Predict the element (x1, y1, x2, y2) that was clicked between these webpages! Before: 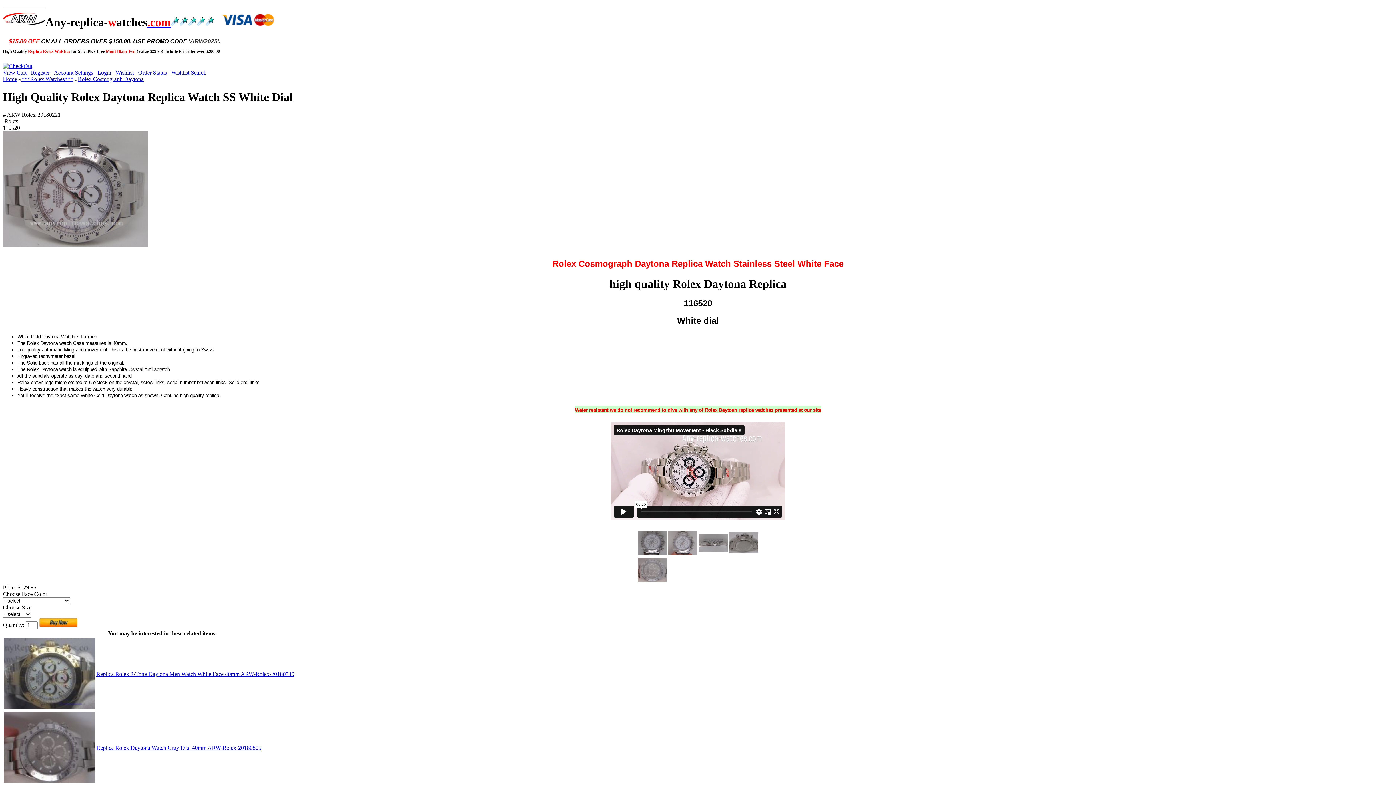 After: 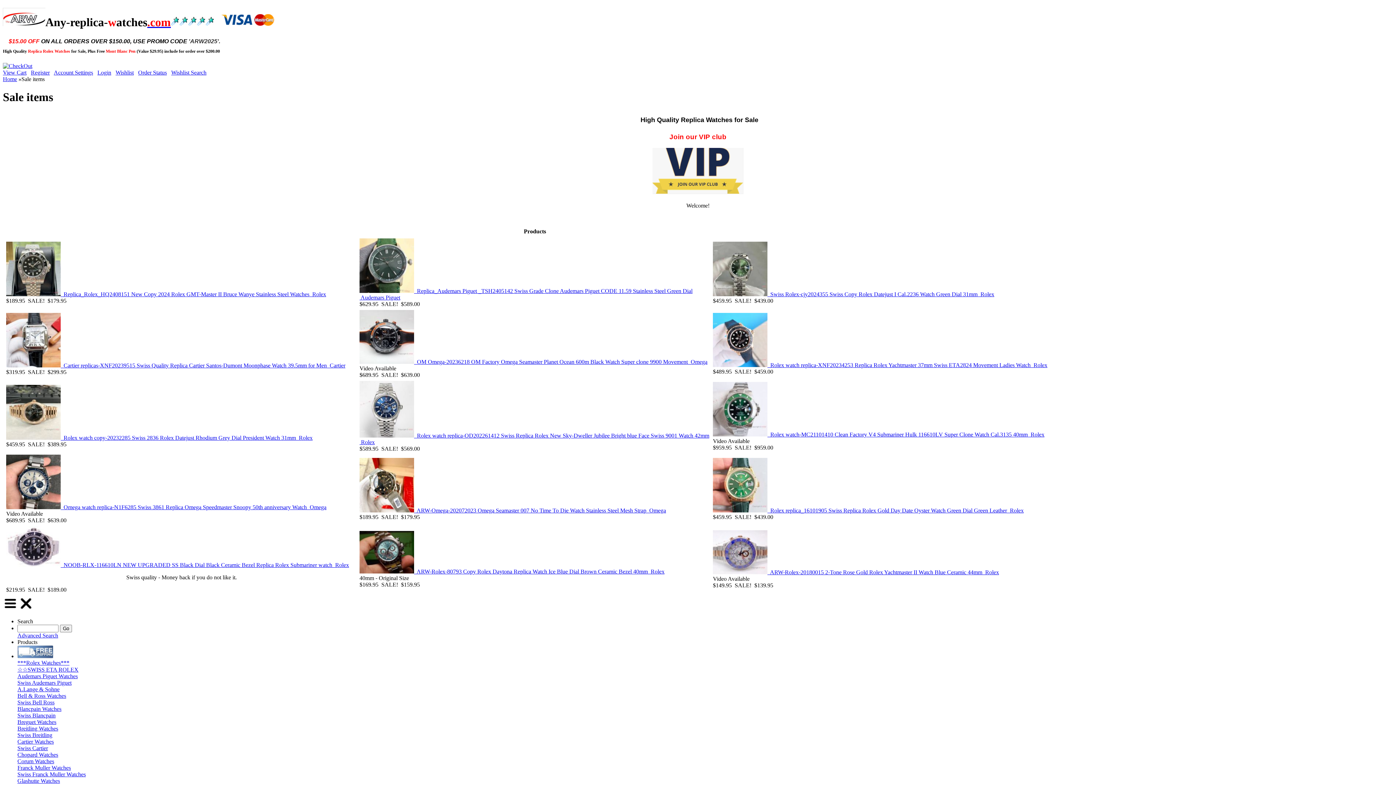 Action: bbox: (205, 15, 214, 28)